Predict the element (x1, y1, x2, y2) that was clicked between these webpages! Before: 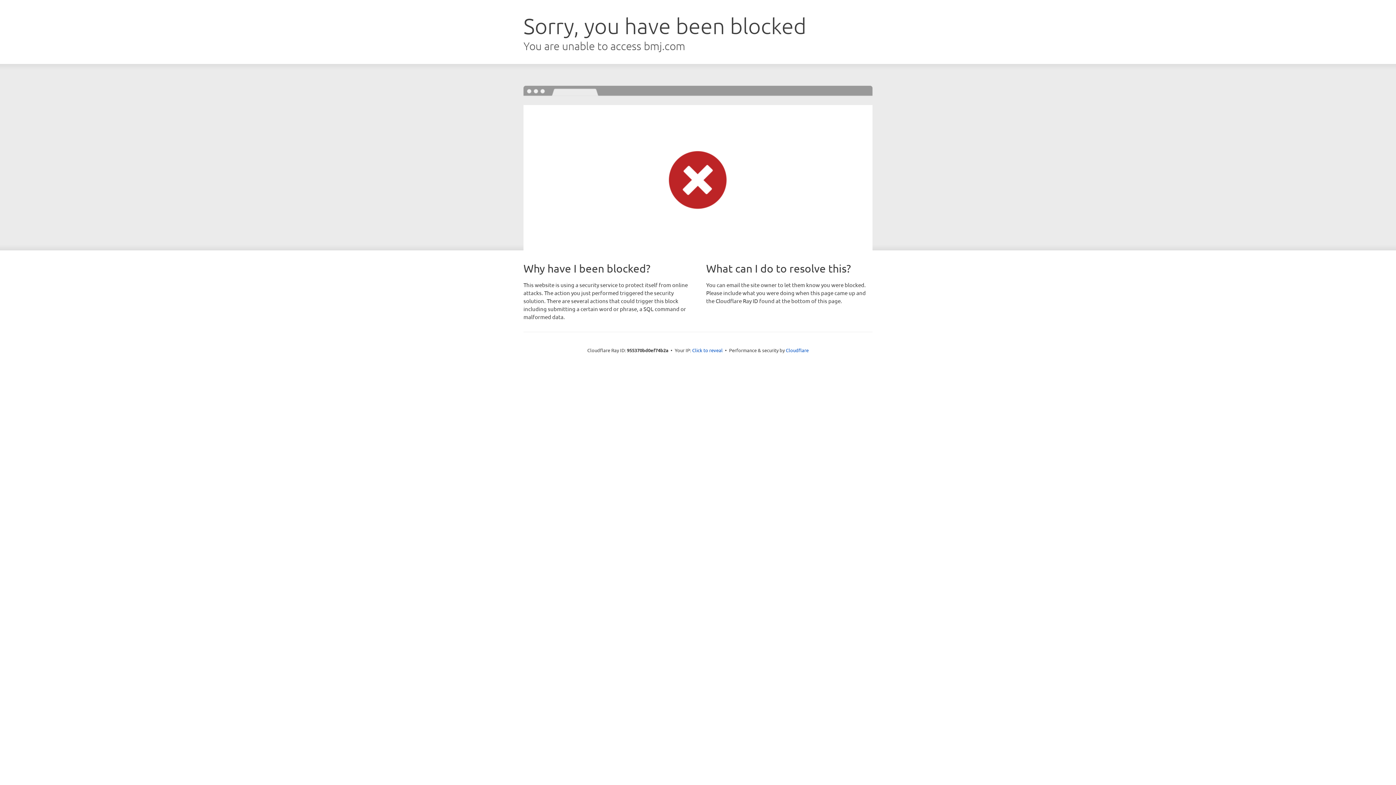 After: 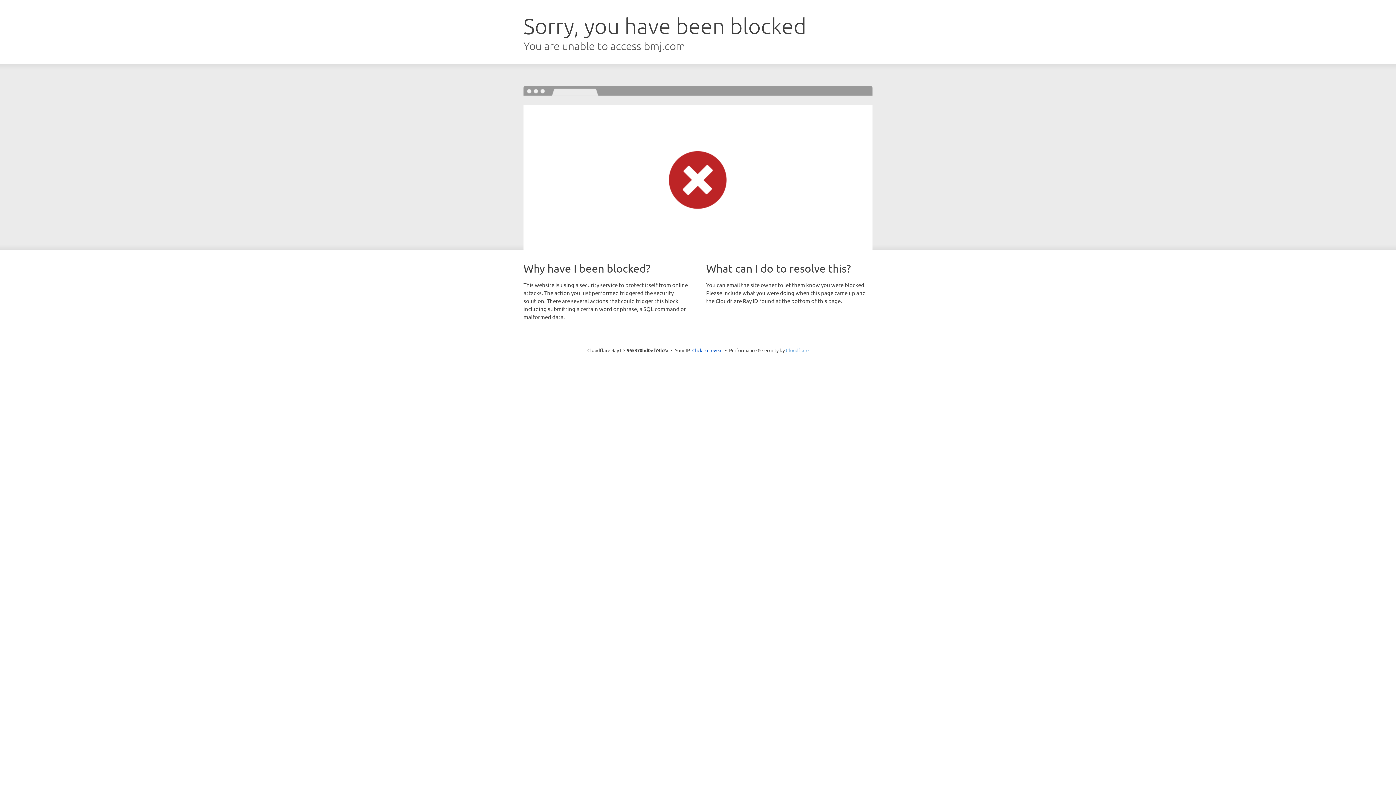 Action: label: Cloudflare bbox: (786, 347, 808, 353)